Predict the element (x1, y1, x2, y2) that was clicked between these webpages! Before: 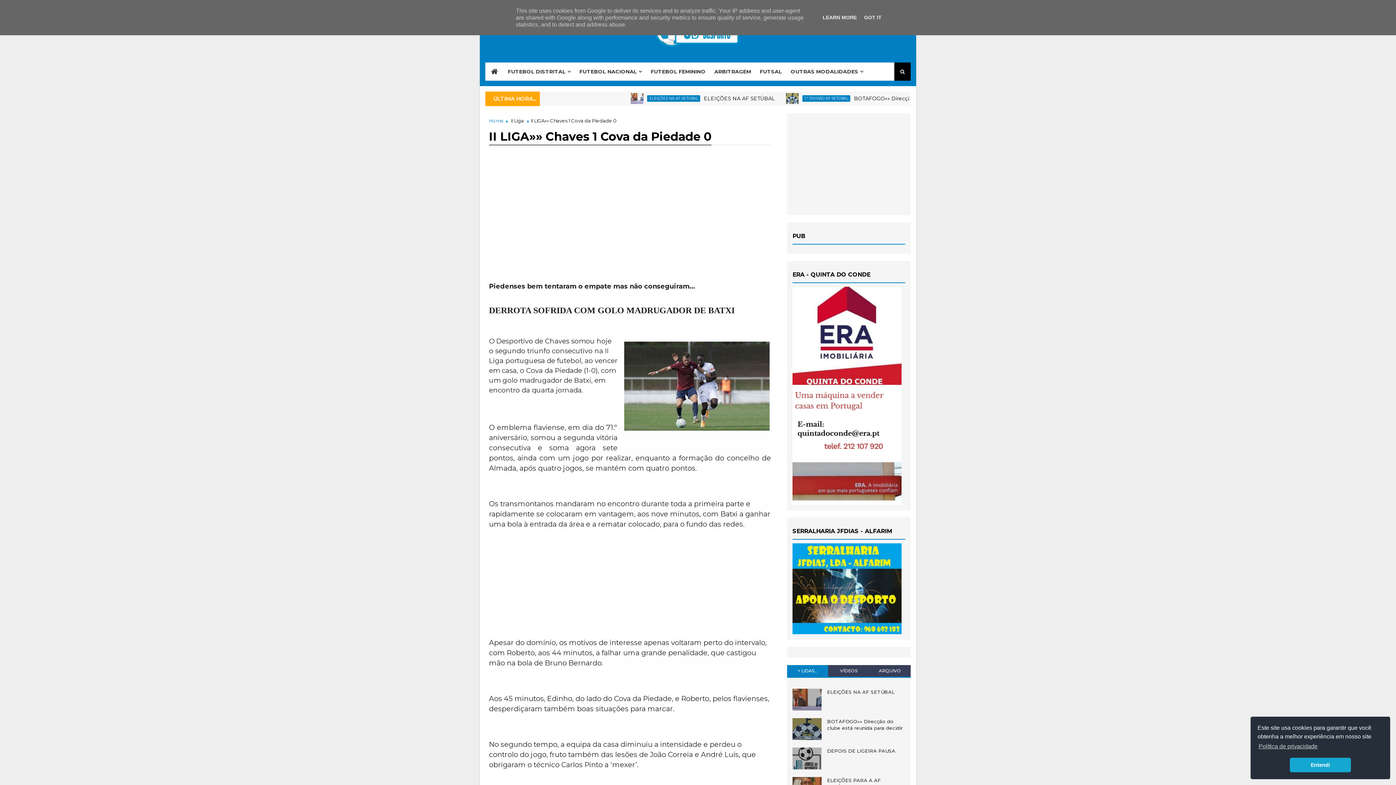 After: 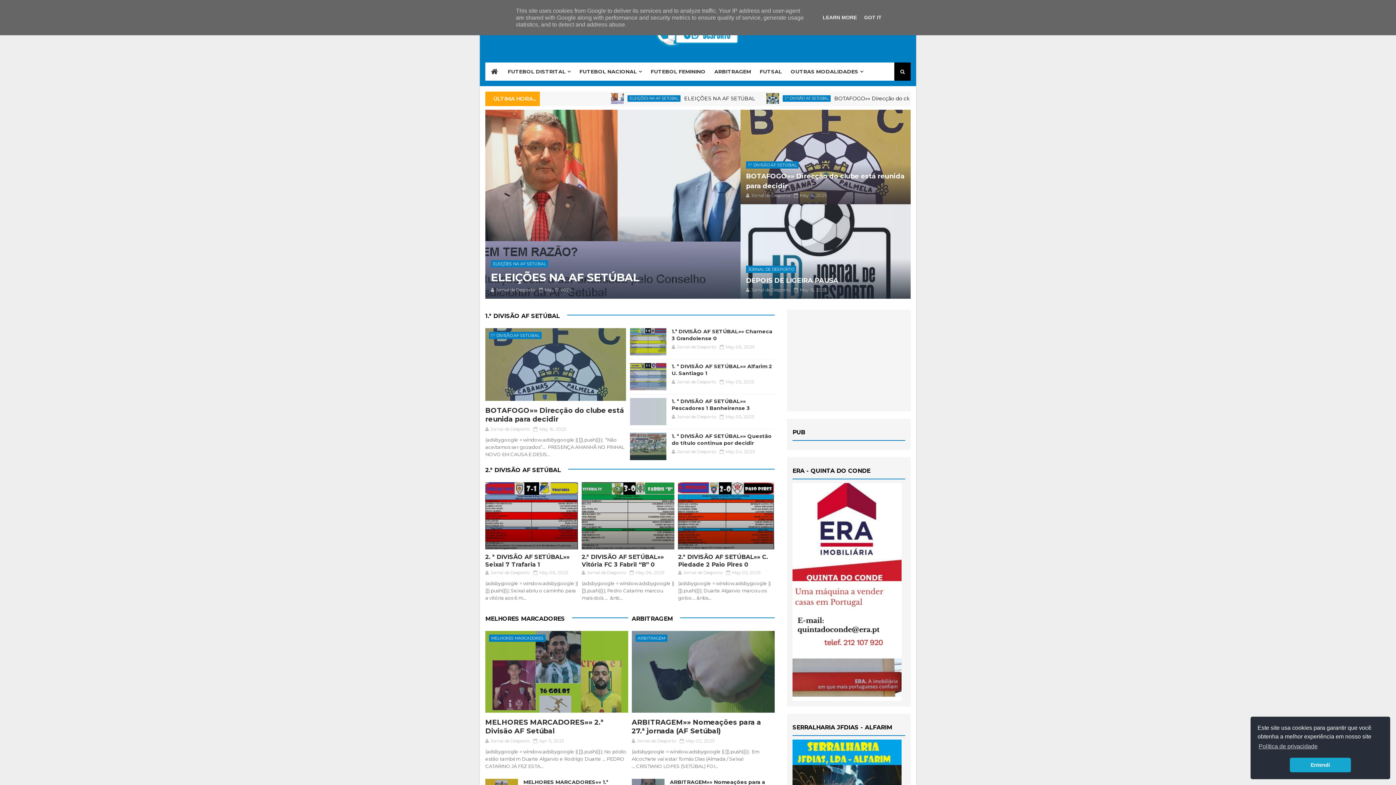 Action: label: Home bbox: (489, 117, 504, 123)